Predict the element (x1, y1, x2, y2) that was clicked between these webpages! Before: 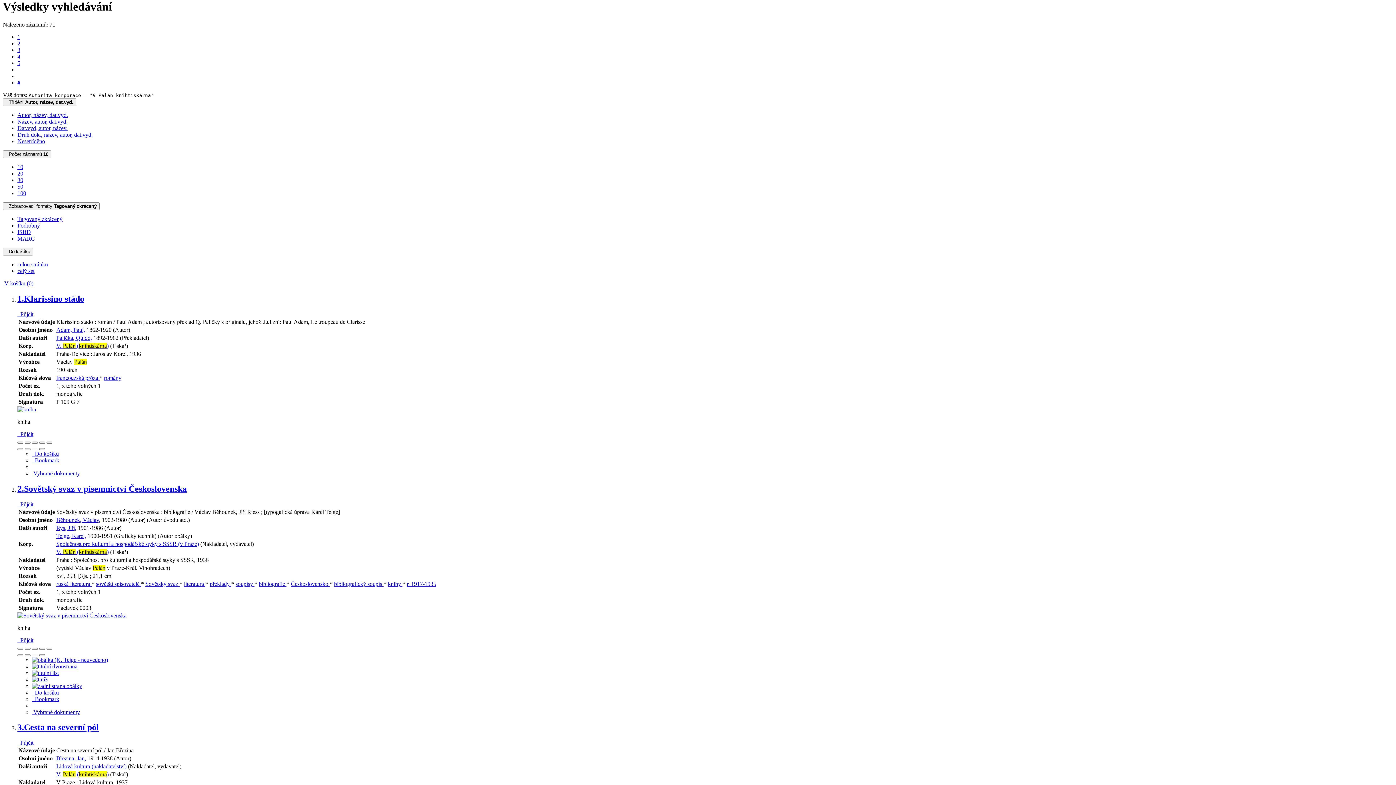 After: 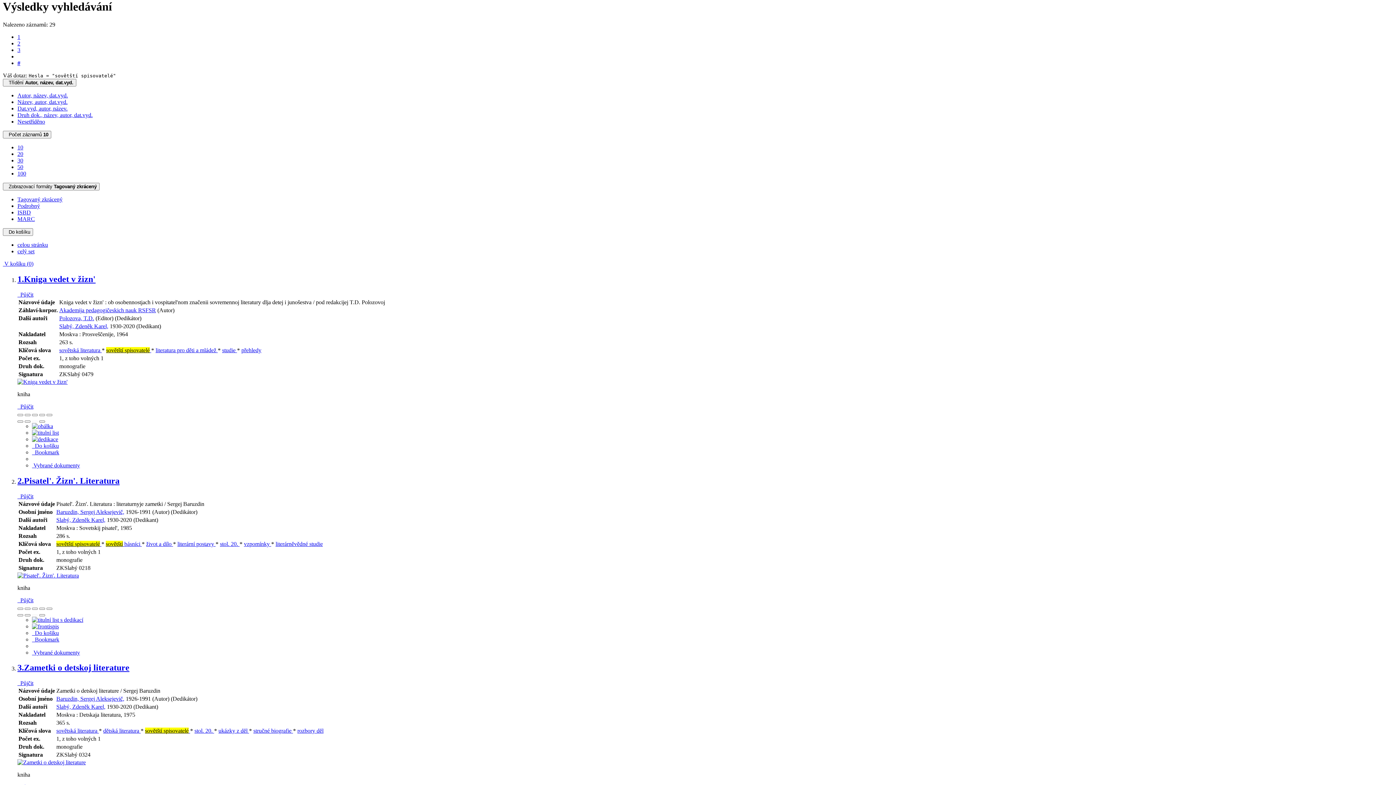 Action: label: sovětští spisovatelé  bbox: (96, 580, 141, 587)